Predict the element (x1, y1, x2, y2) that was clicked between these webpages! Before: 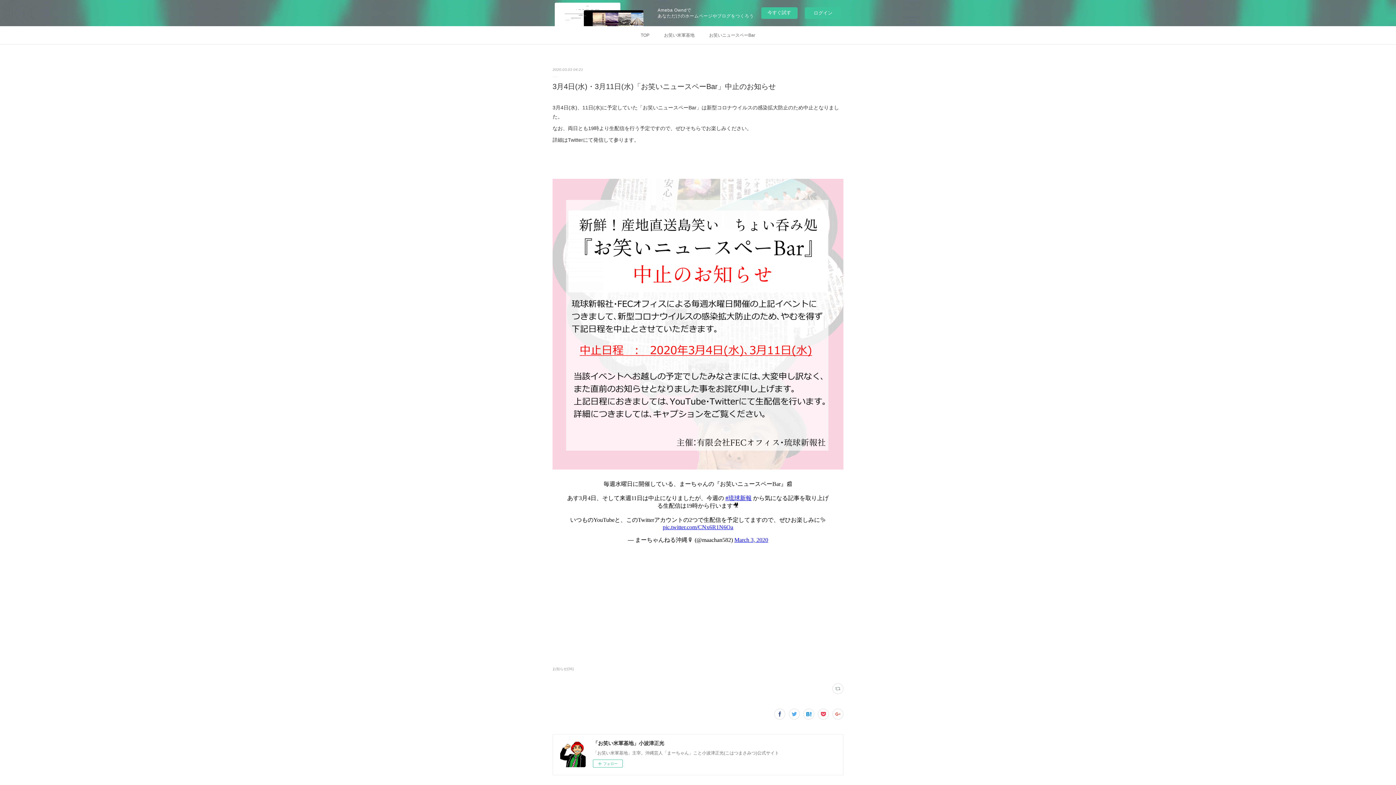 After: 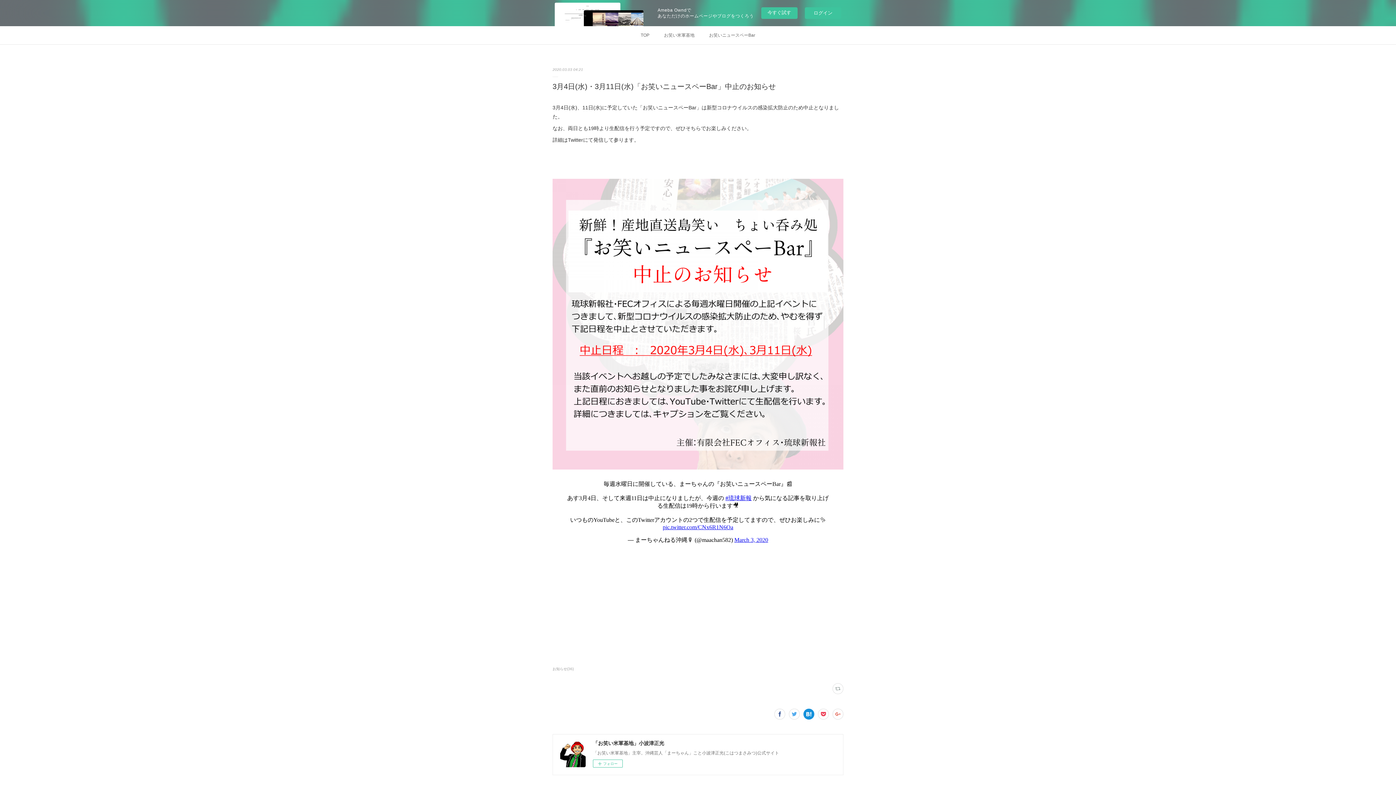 Action: bbox: (803, 709, 814, 720)